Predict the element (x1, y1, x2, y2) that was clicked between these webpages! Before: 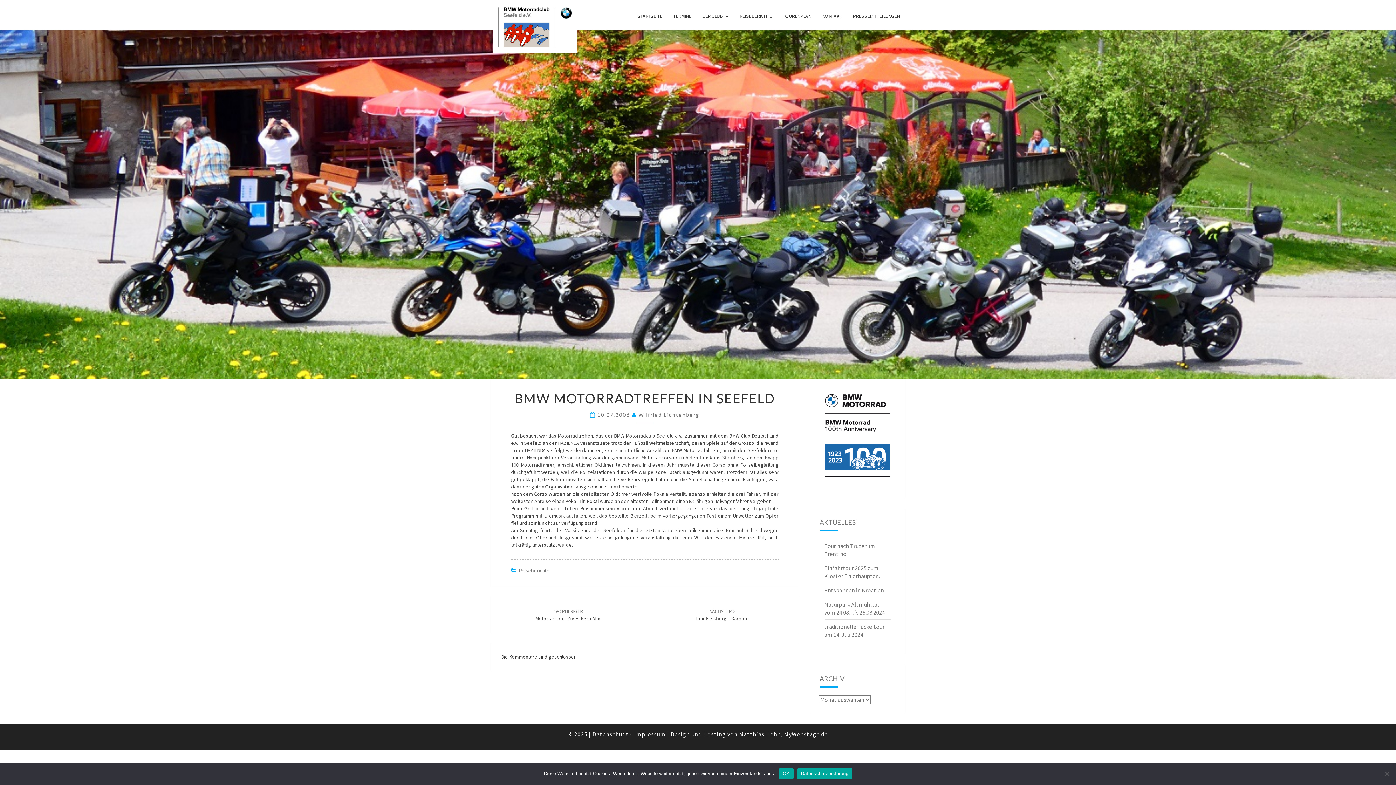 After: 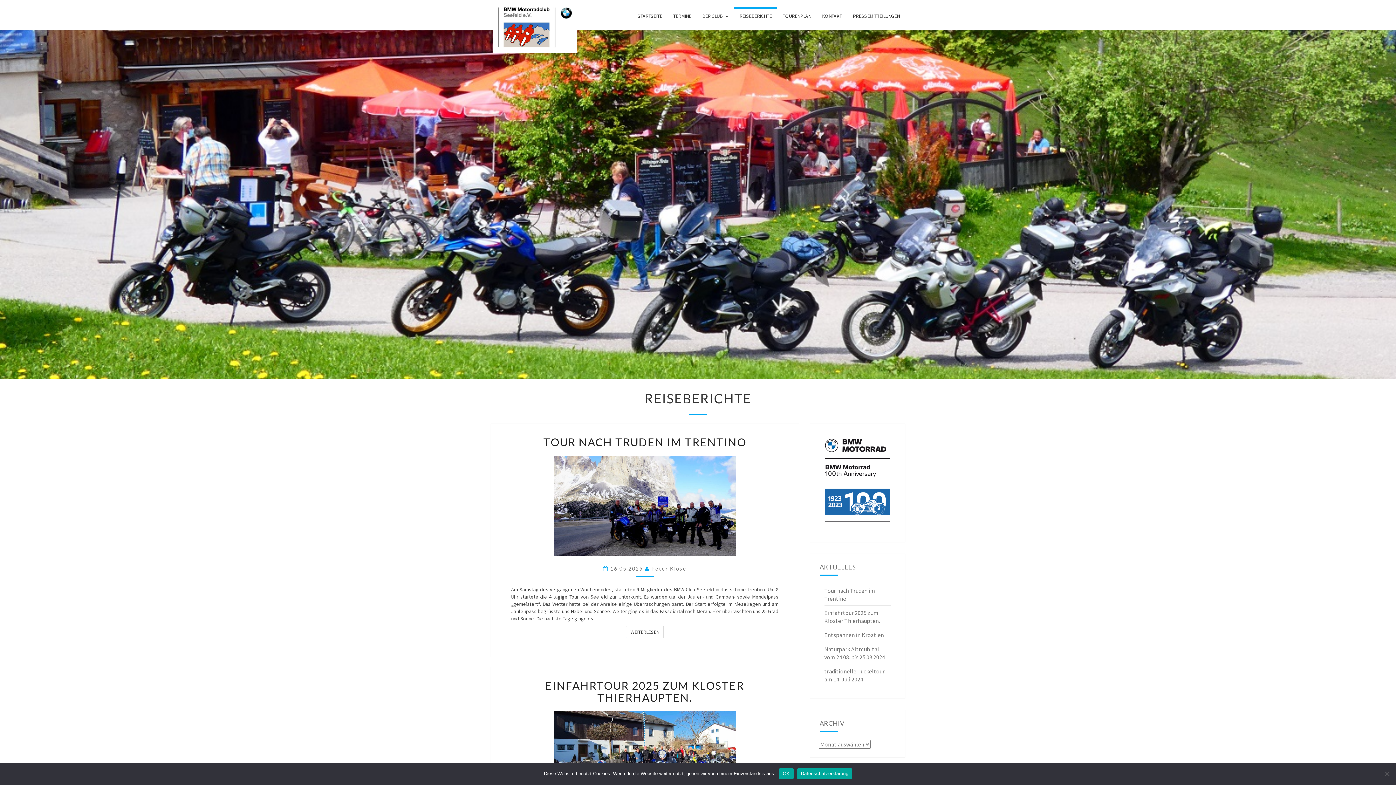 Action: label: Reiseberichte bbox: (518, 567, 549, 574)